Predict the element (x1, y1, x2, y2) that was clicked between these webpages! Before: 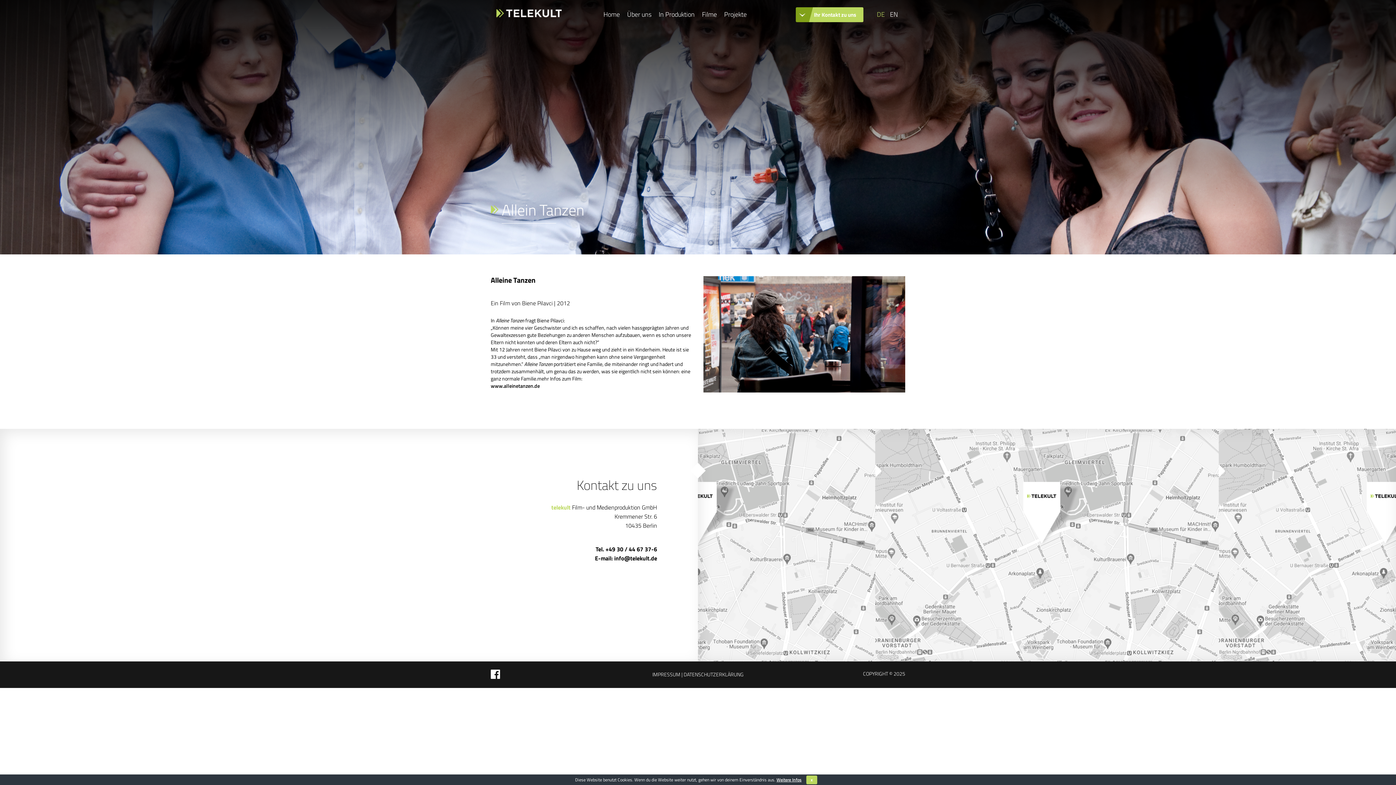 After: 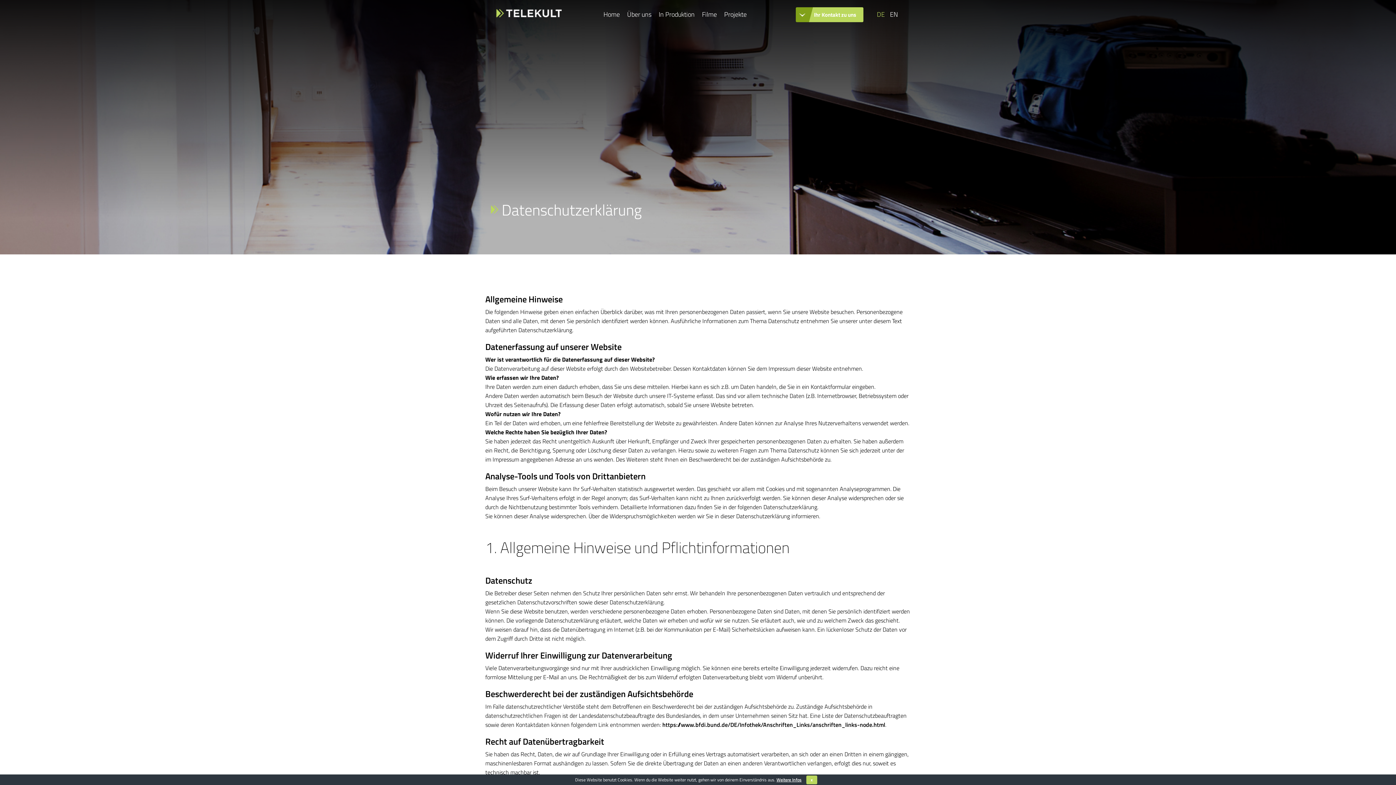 Action: bbox: (776, 776, 801, 783) label: Weitere Infos